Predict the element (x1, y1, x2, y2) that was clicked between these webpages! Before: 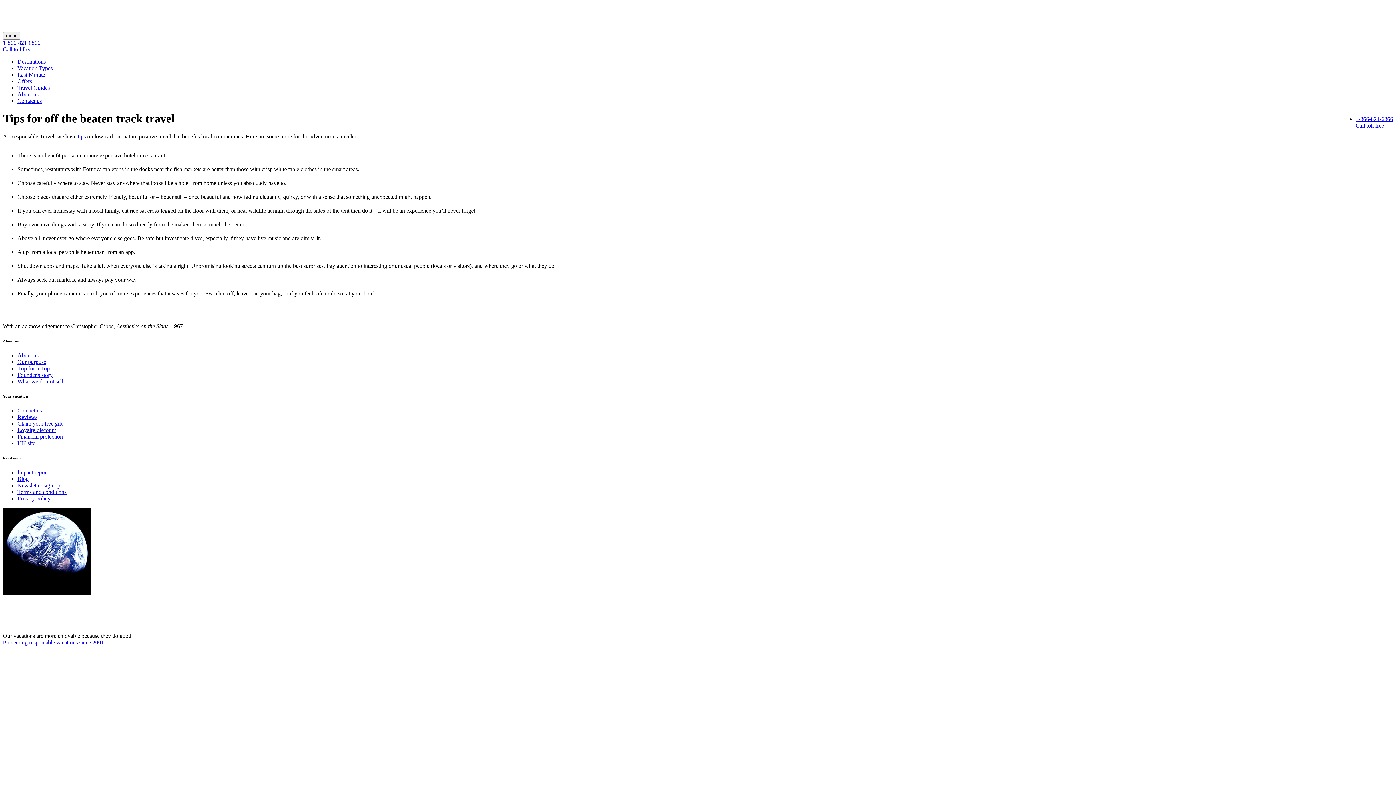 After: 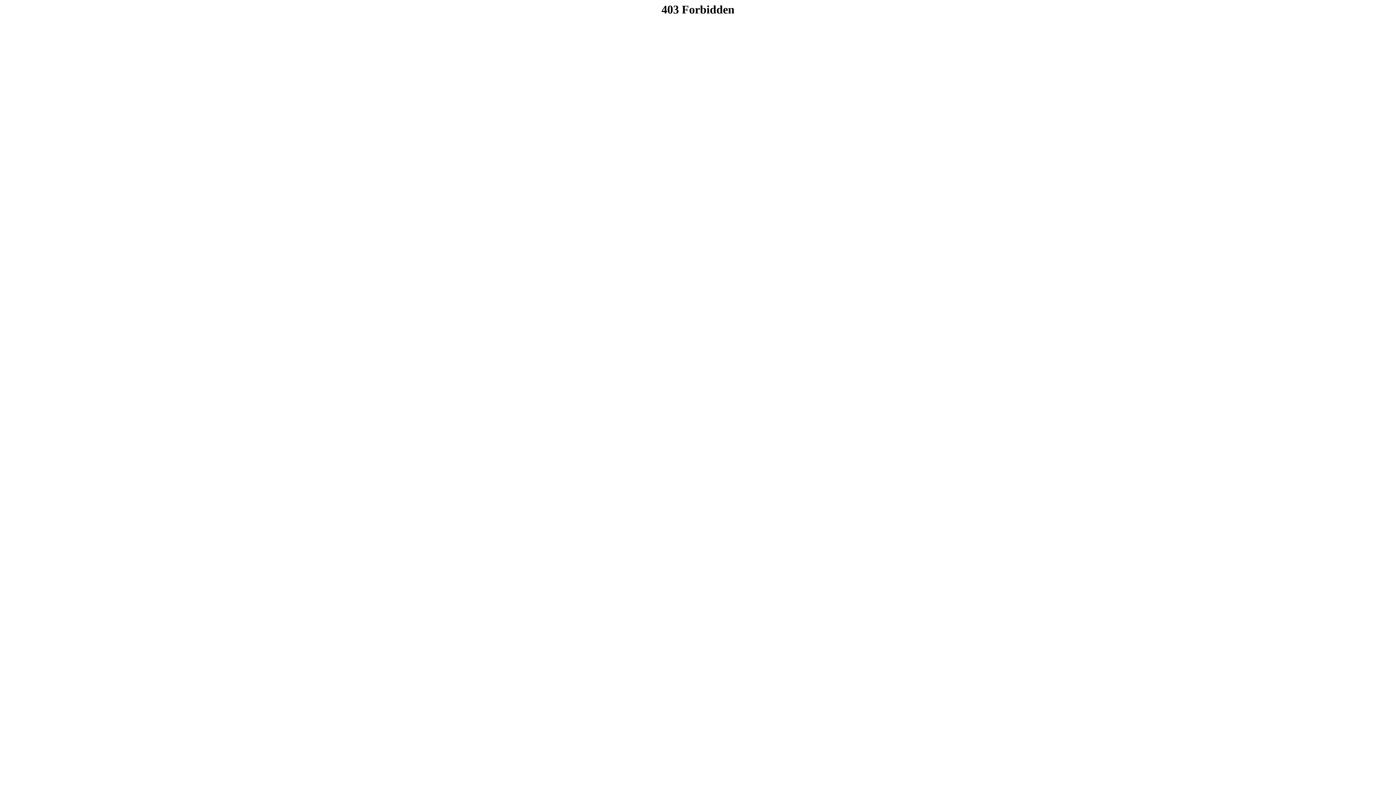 Action: label: About us bbox: (17, 352, 38, 358)